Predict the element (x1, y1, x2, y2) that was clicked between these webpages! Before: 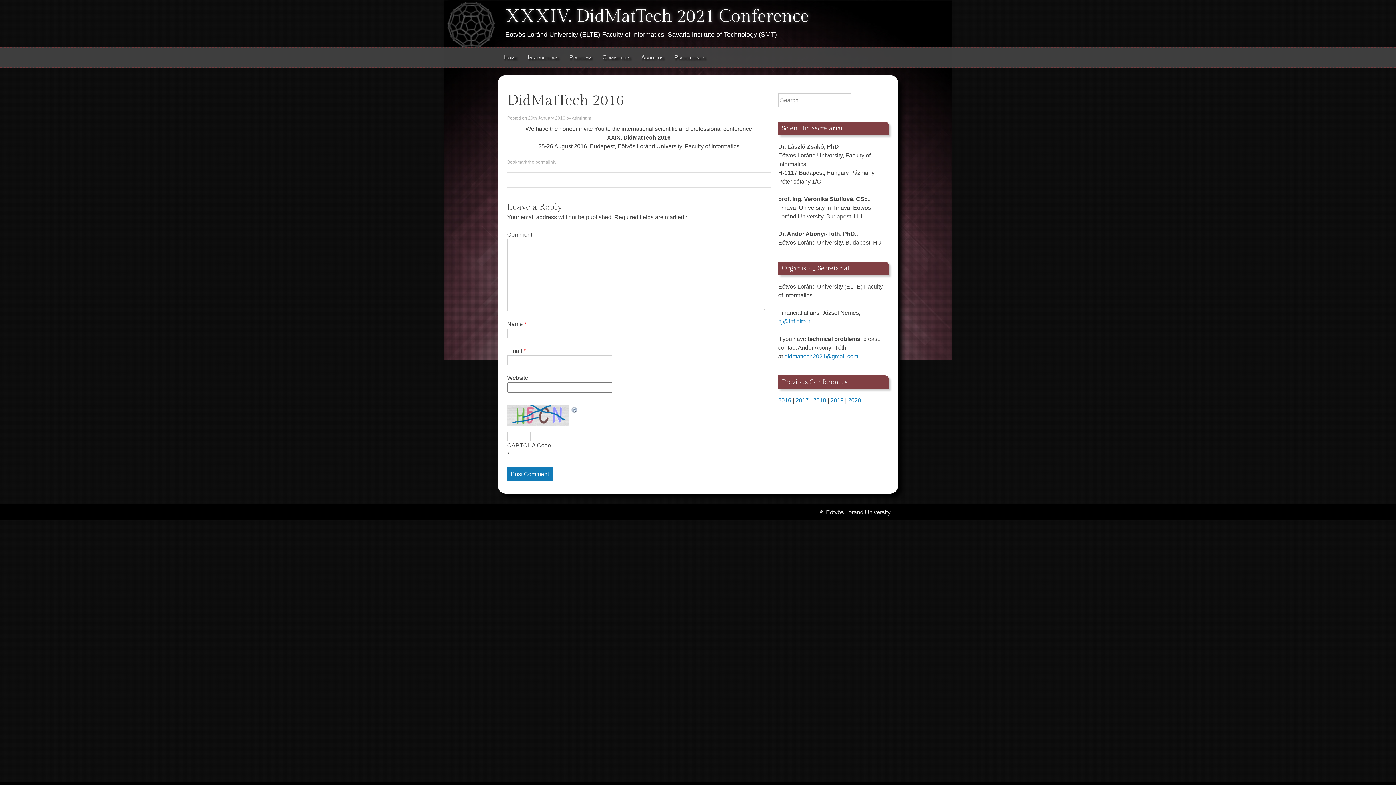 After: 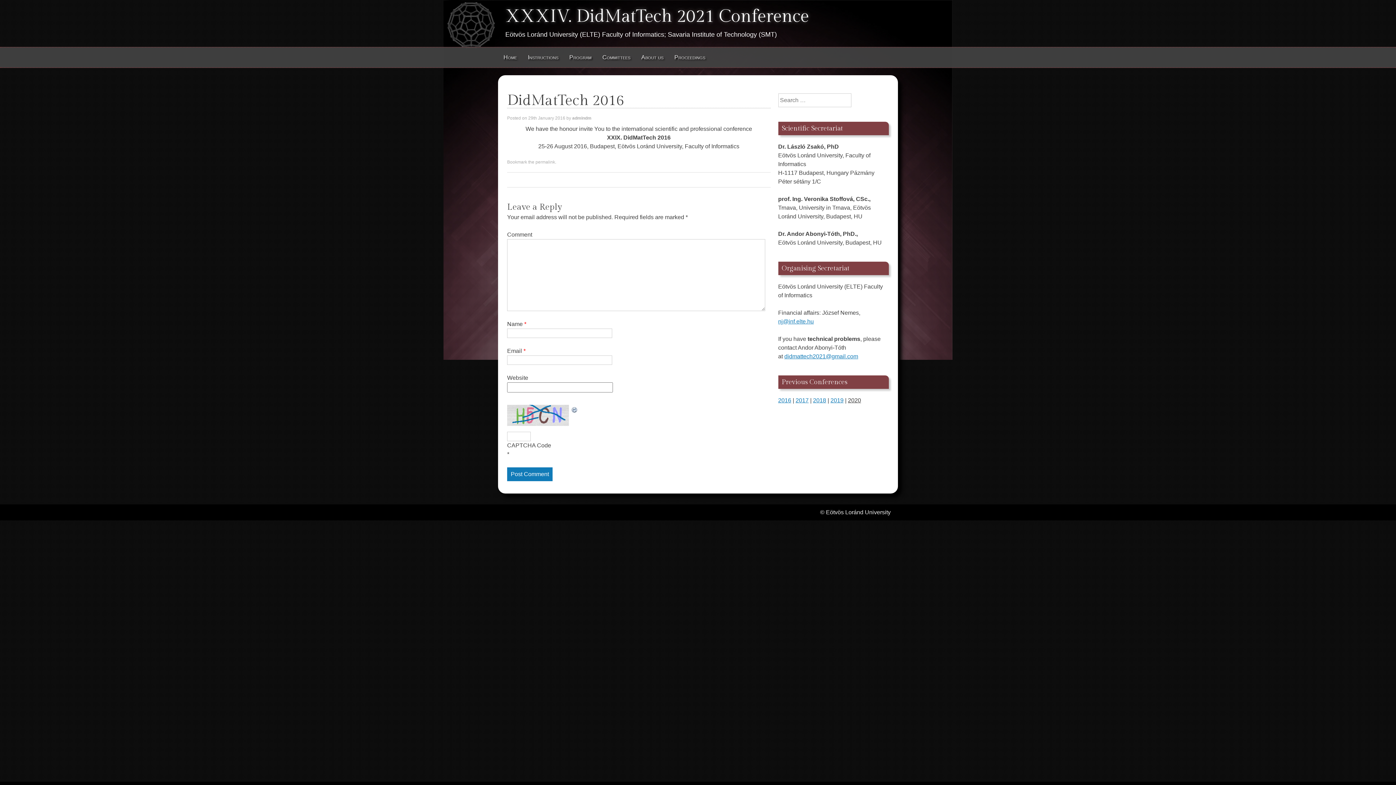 Action: label: 2020 bbox: (848, 397, 861, 403)